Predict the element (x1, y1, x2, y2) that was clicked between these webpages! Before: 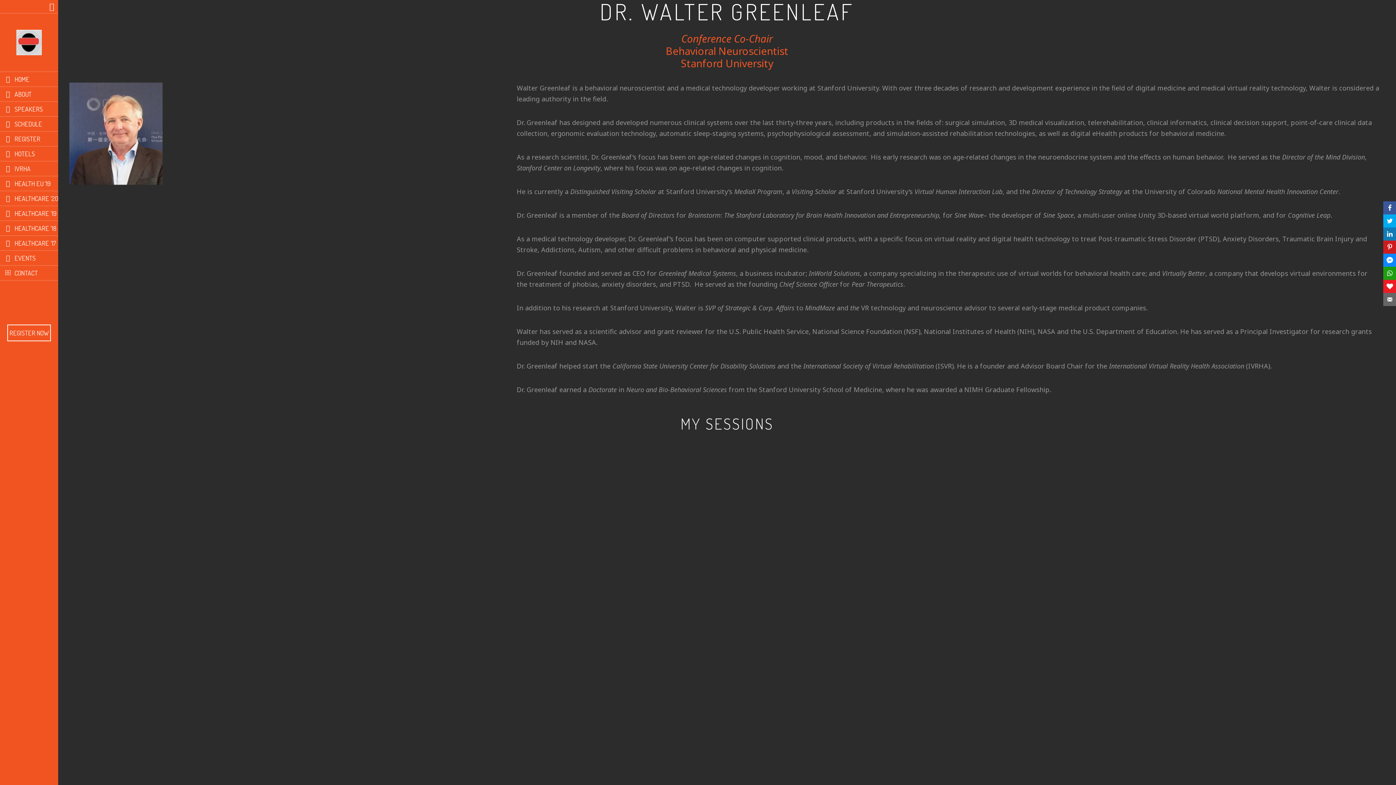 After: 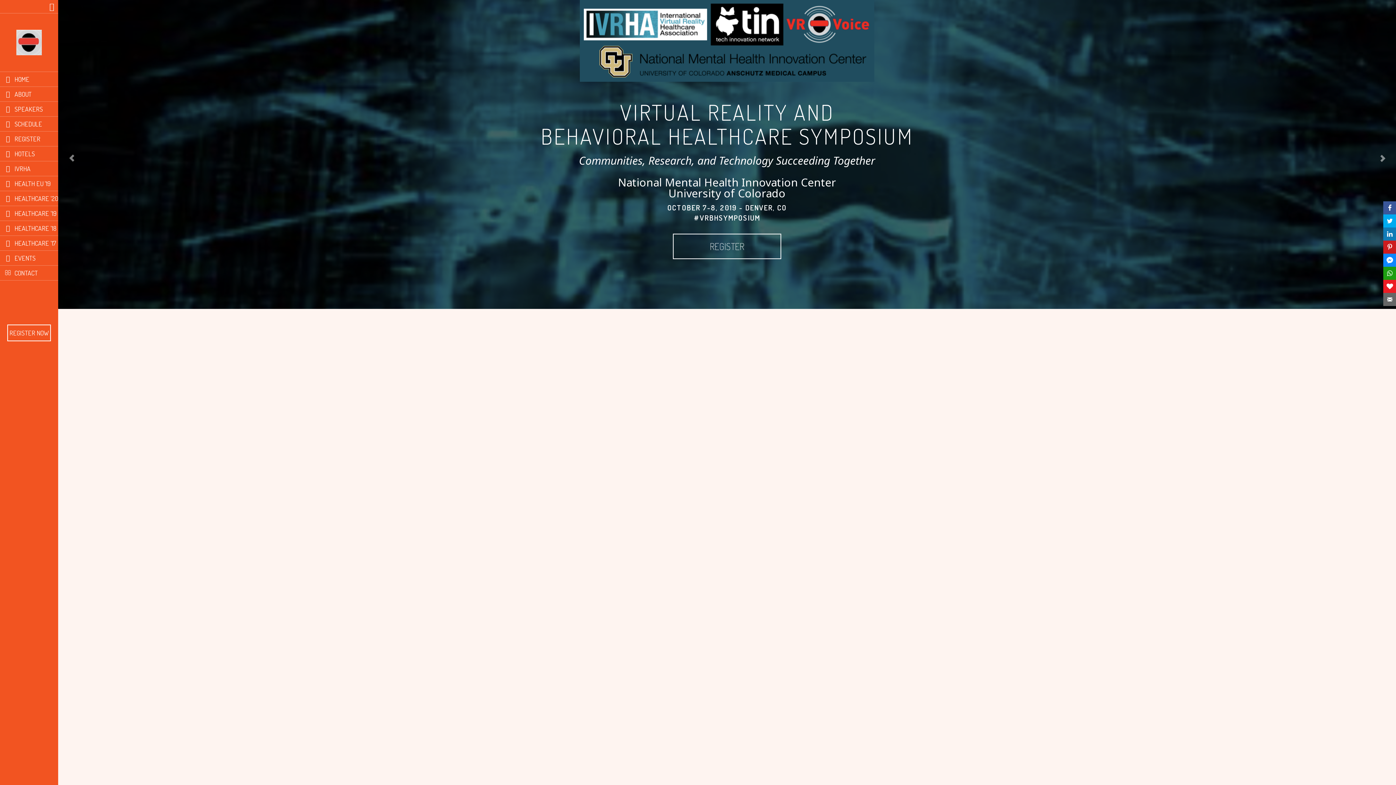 Action: label: HOME bbox: (0, 72, 58, 86)